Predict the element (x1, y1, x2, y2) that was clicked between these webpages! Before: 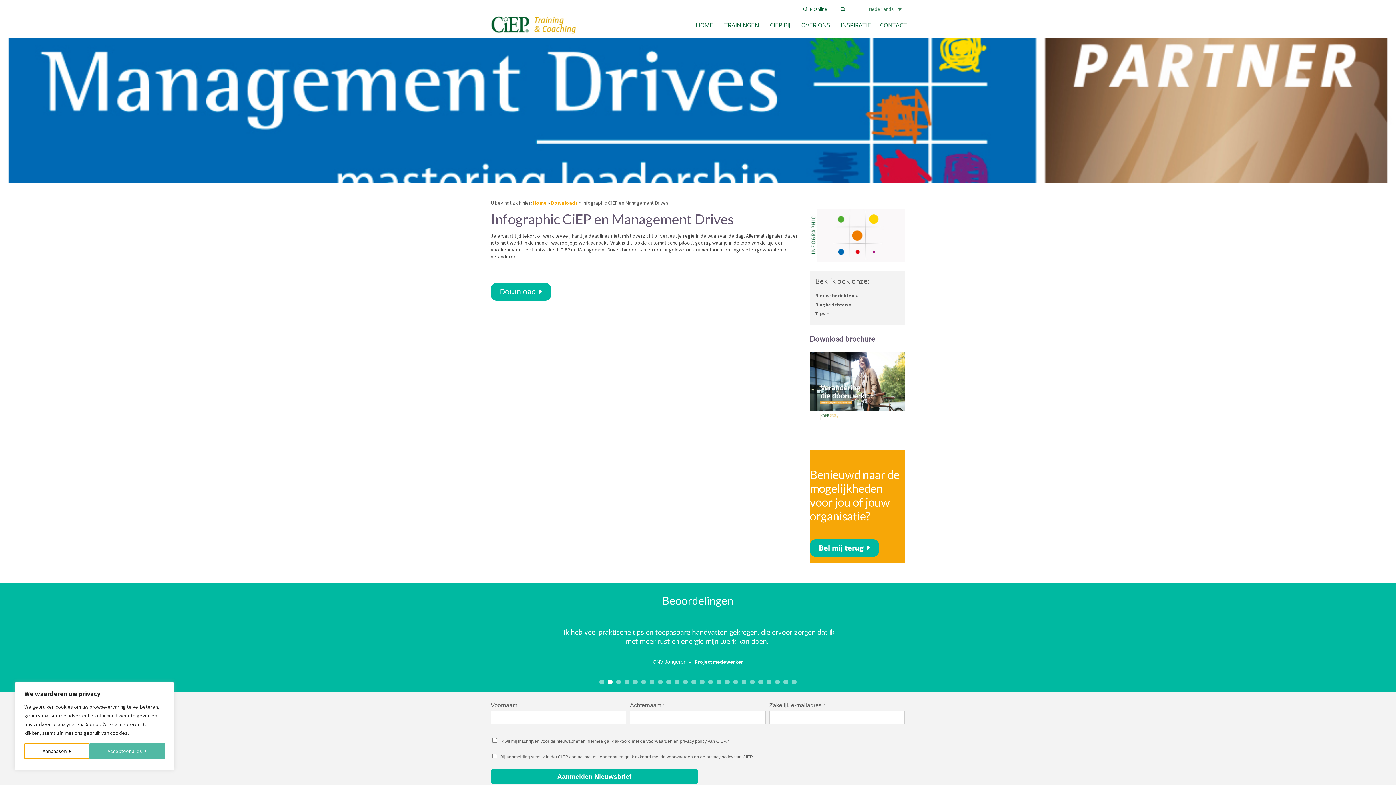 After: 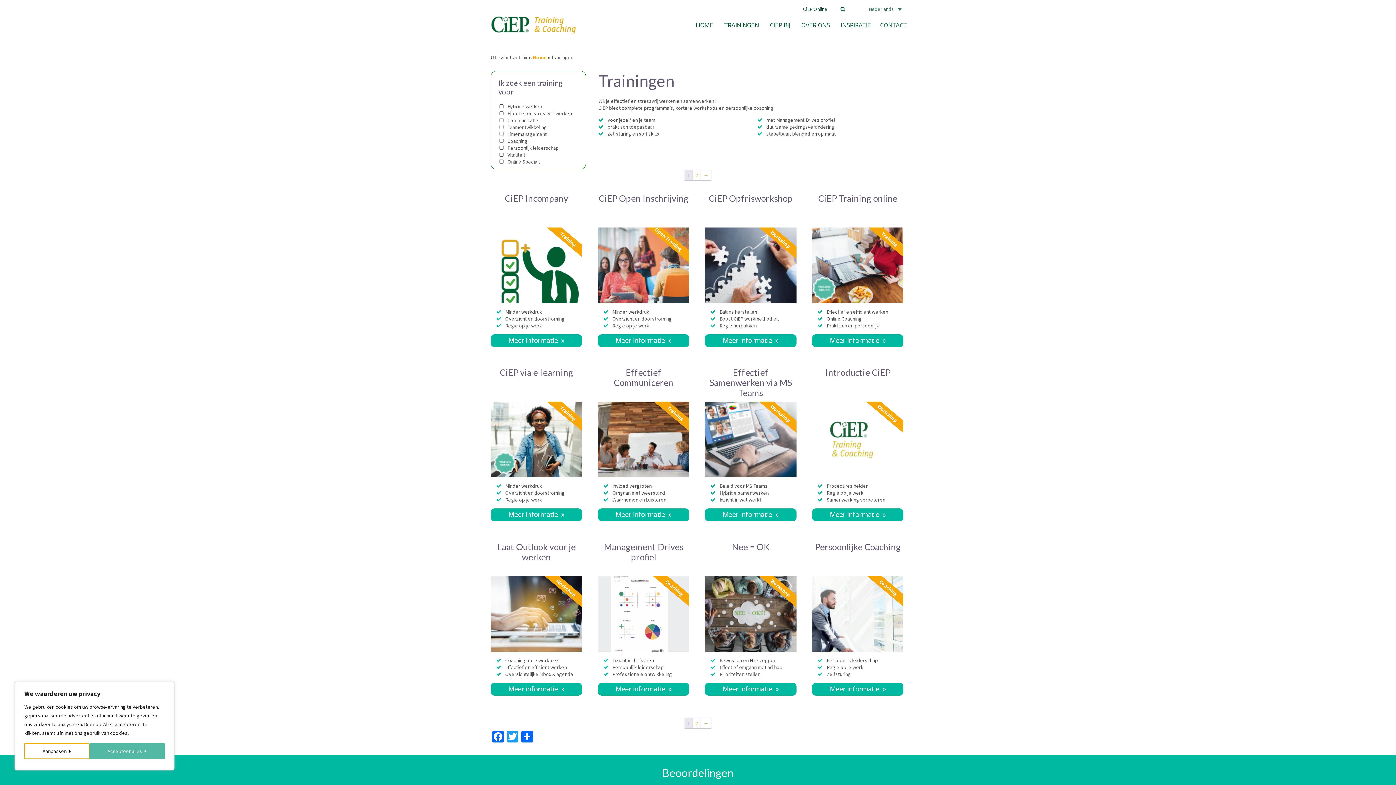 Action: label: TRAININGEN bbox: (722, 18, 761, 32)